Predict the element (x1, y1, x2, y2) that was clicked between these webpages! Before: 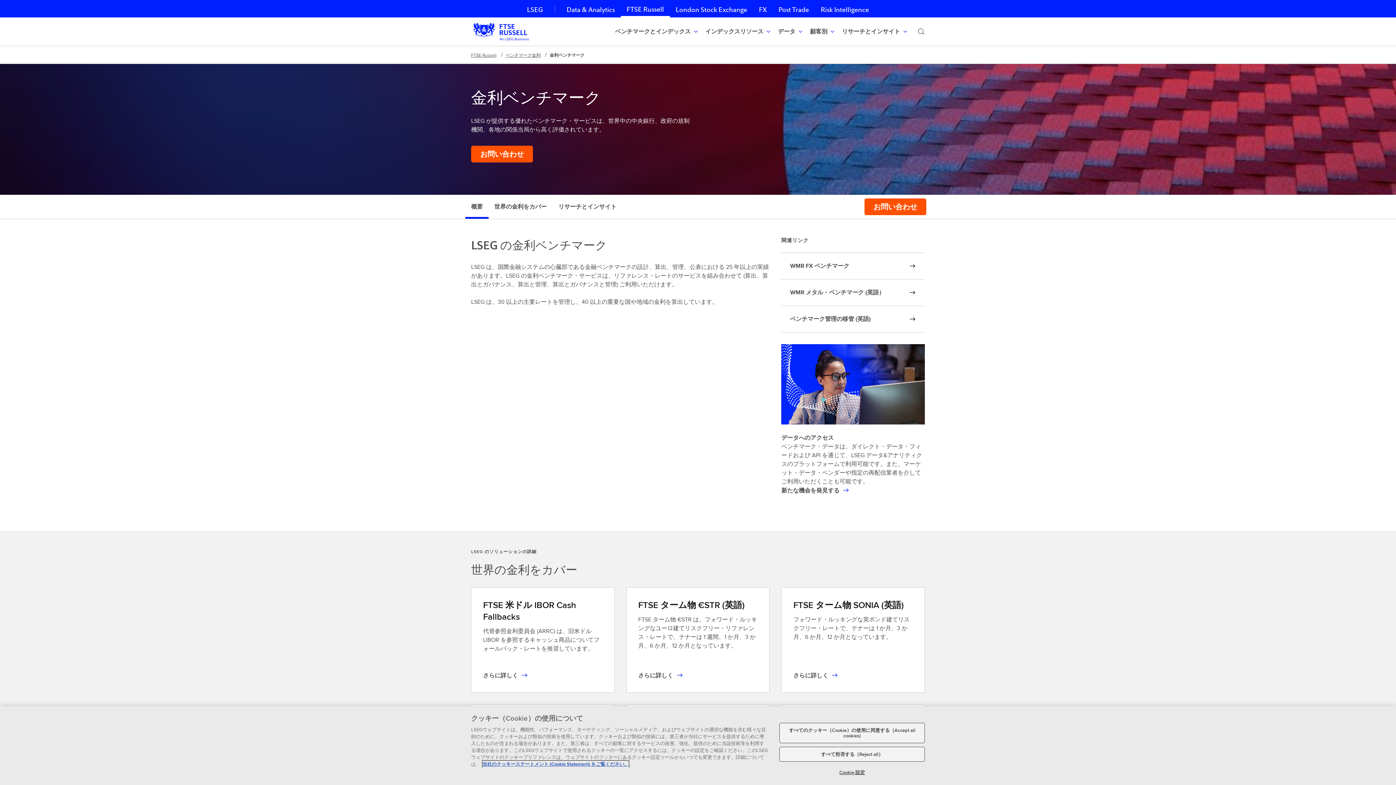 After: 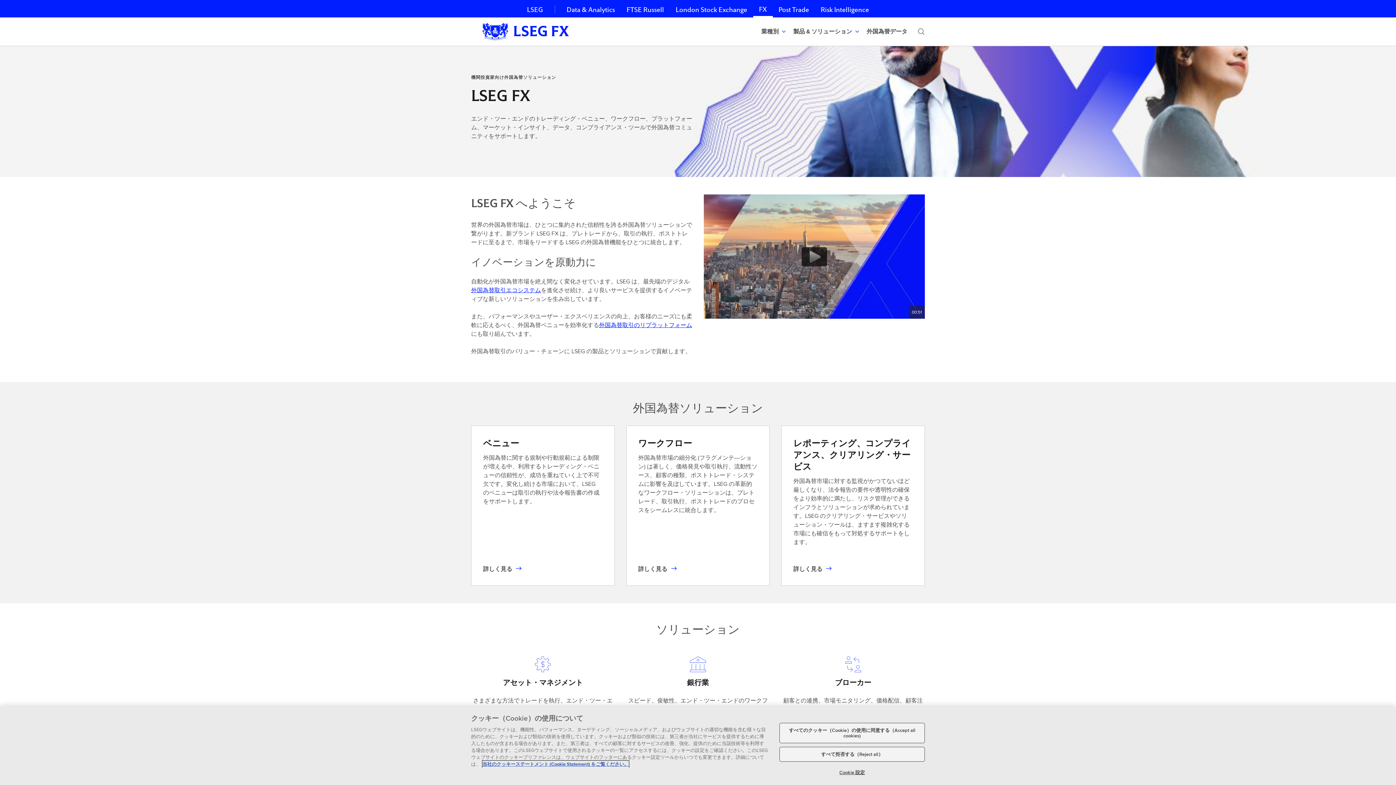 Action: label: FX bbox: (753, 0, 772, 17)